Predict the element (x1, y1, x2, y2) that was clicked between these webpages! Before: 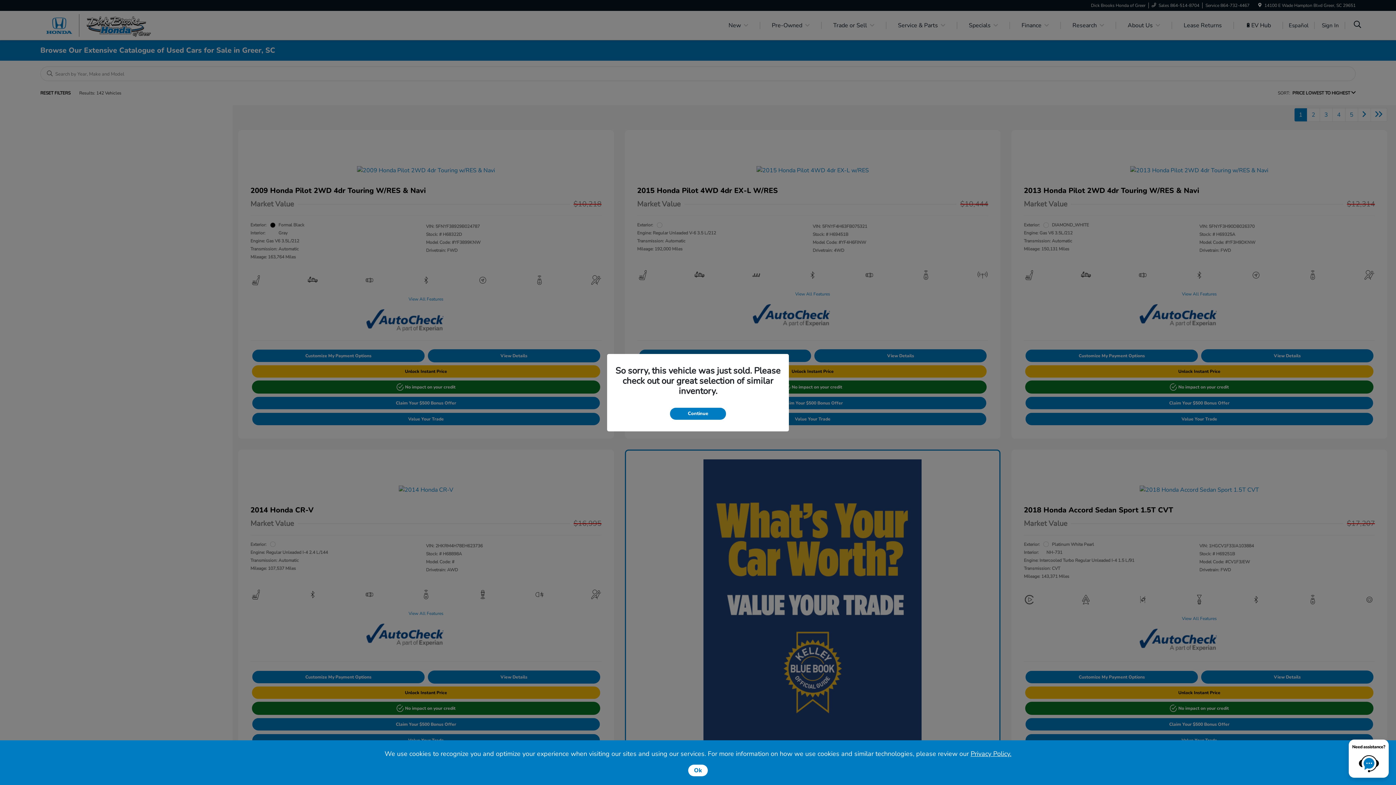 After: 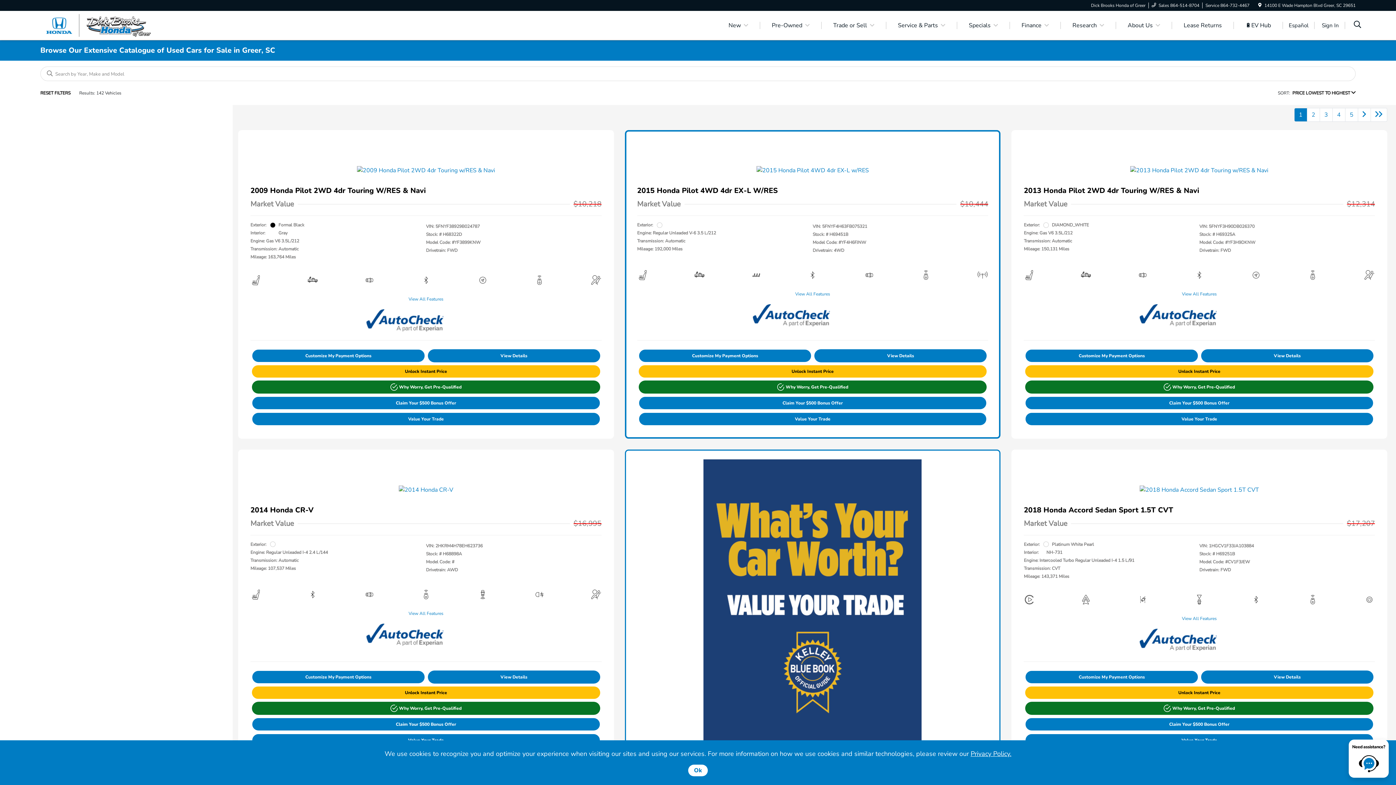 Action: label: Continue bbox: (670, 407, 726, 419)